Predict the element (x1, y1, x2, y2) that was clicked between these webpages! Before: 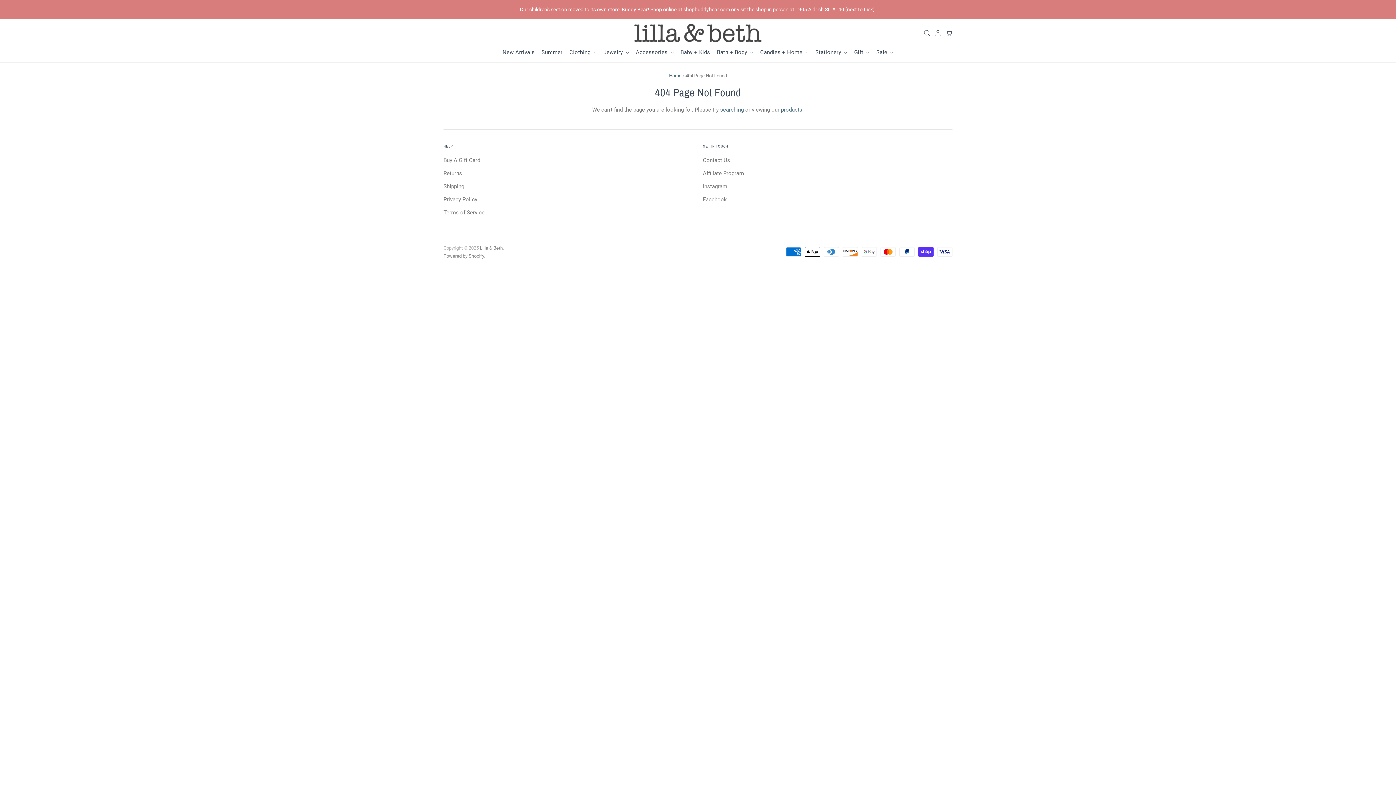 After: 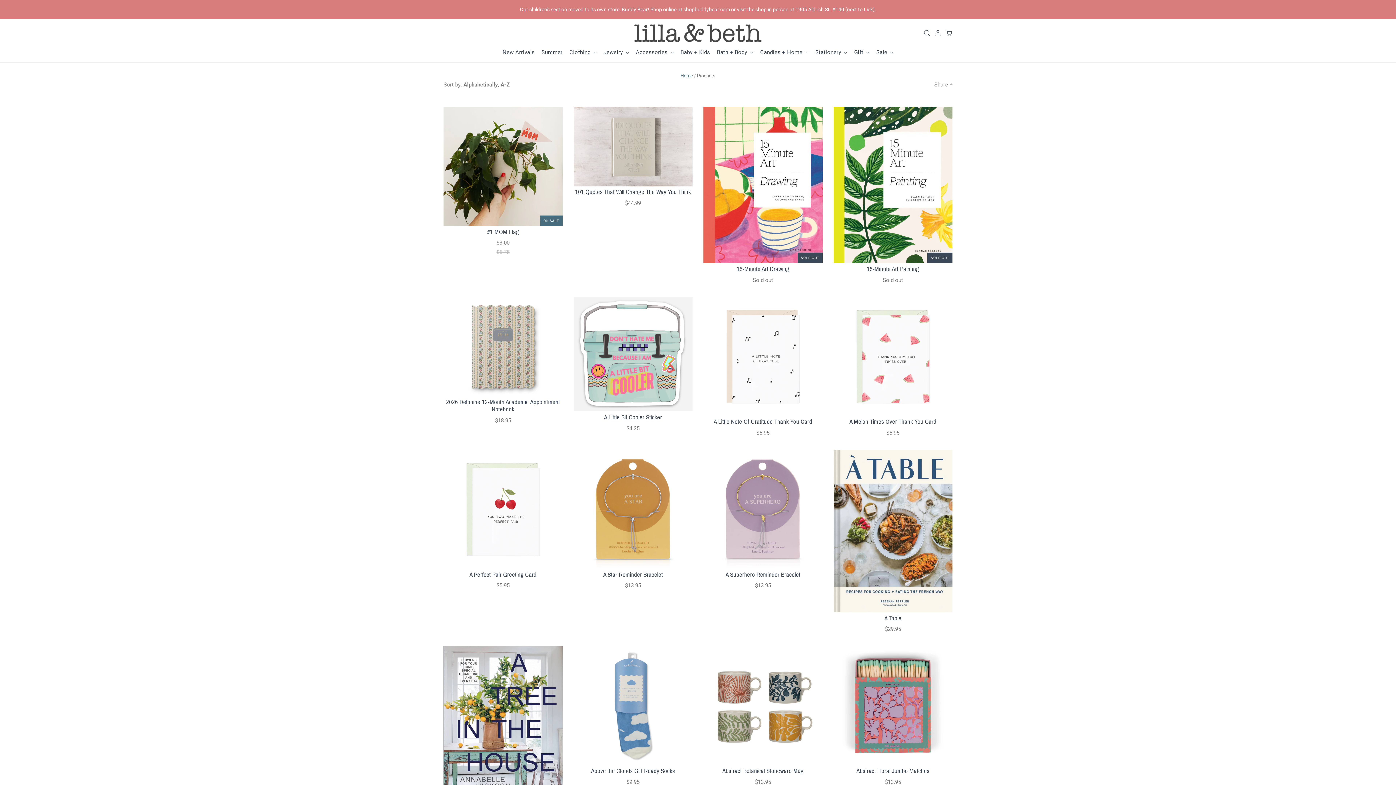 Action: bbox: (781, 106, 802, 113) label: products